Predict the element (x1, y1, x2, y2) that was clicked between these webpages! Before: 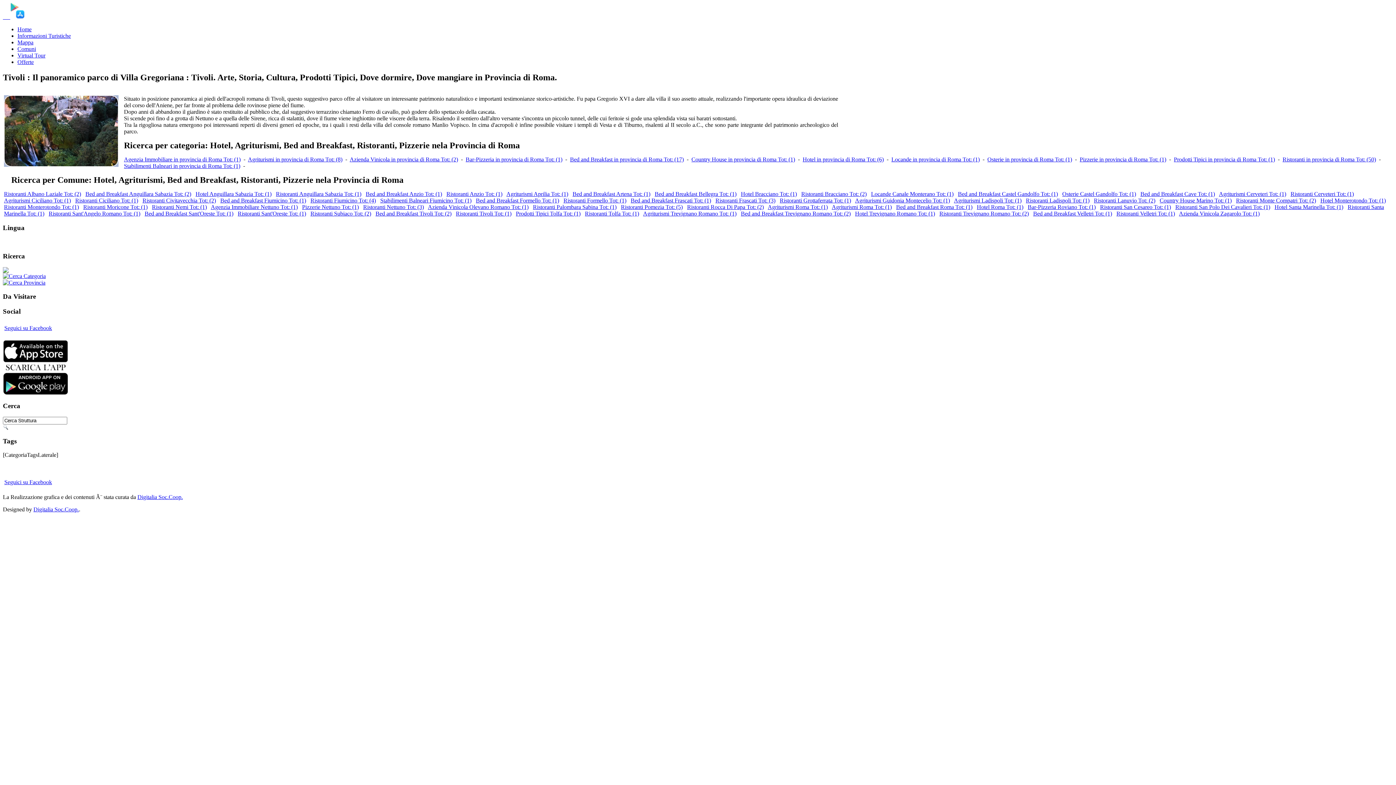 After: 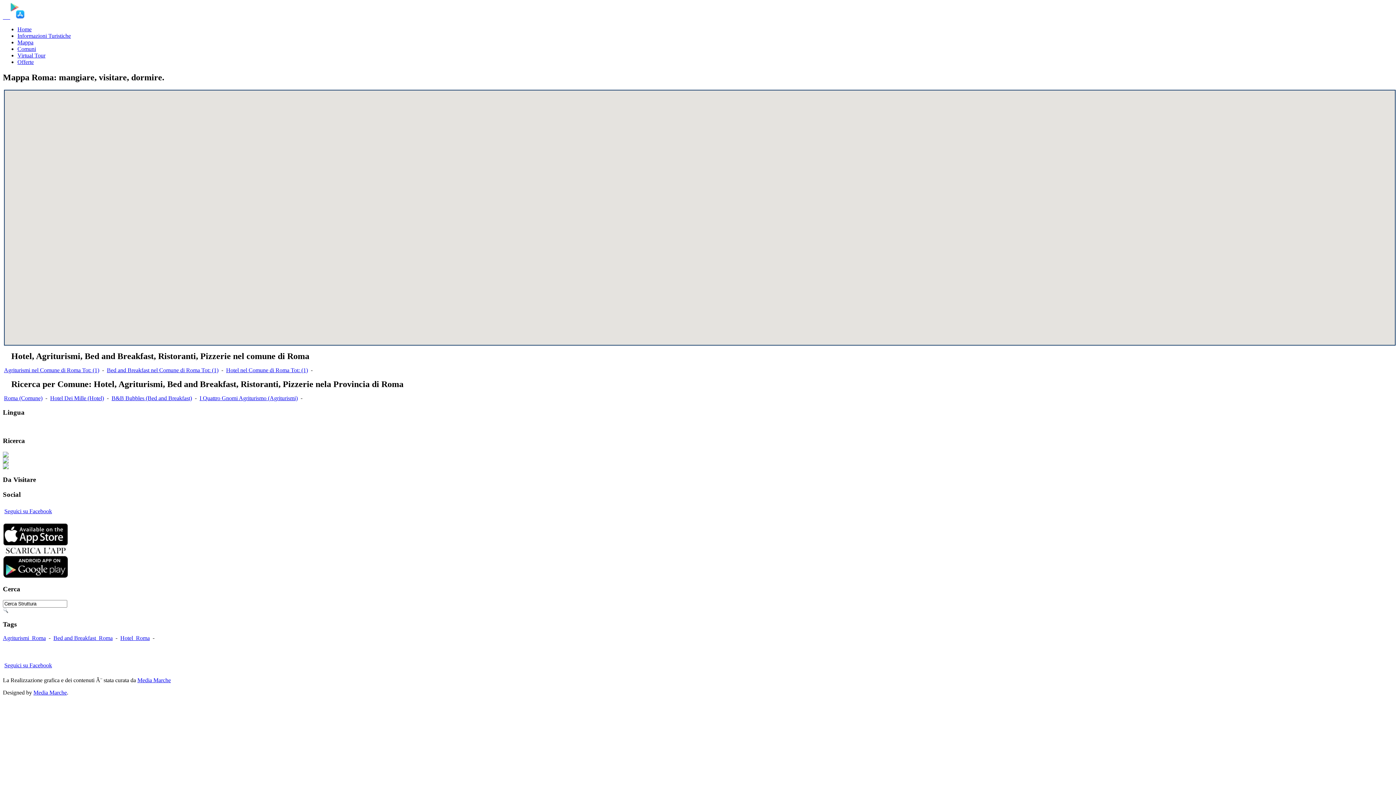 Action: label: Agriturismi Roma Tot: (1) bbox: (832, 203, 892, 210)